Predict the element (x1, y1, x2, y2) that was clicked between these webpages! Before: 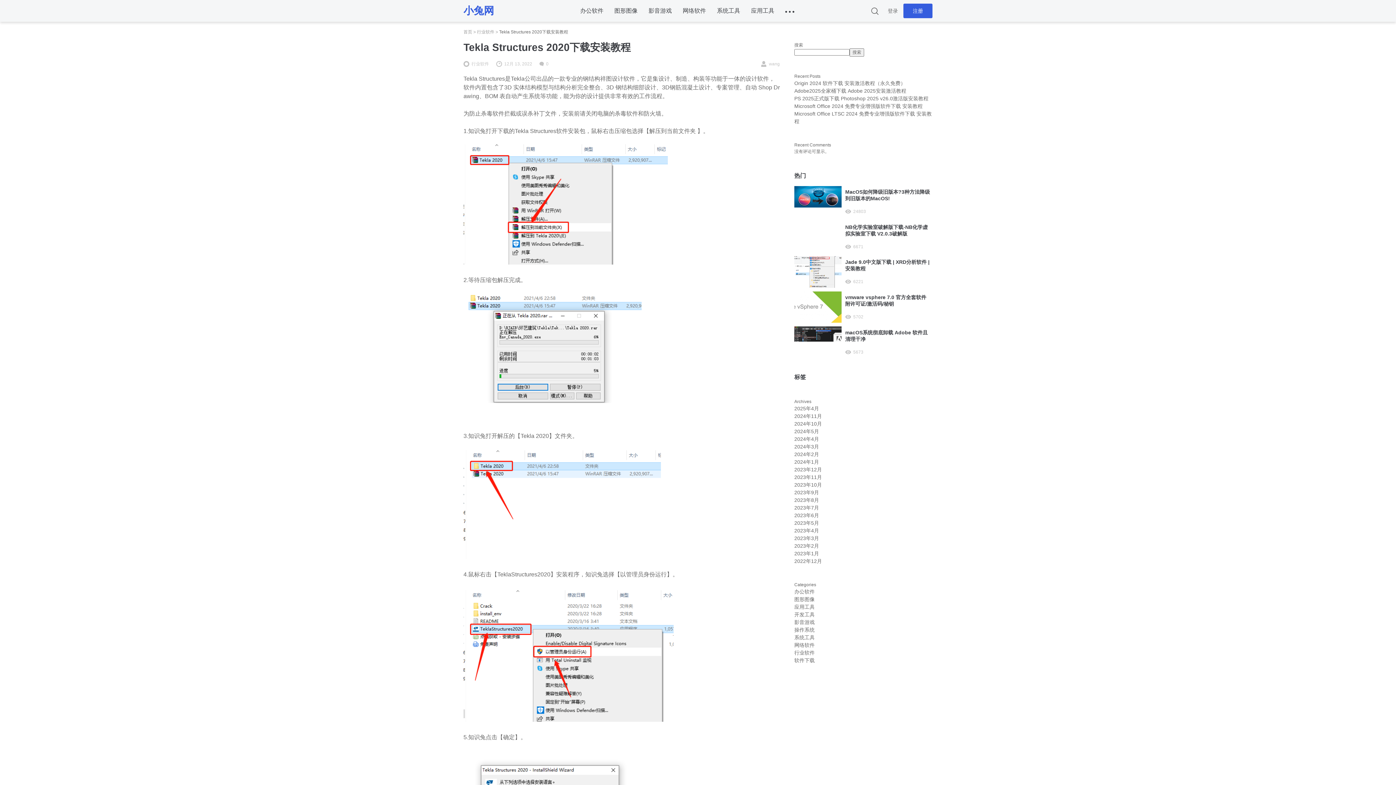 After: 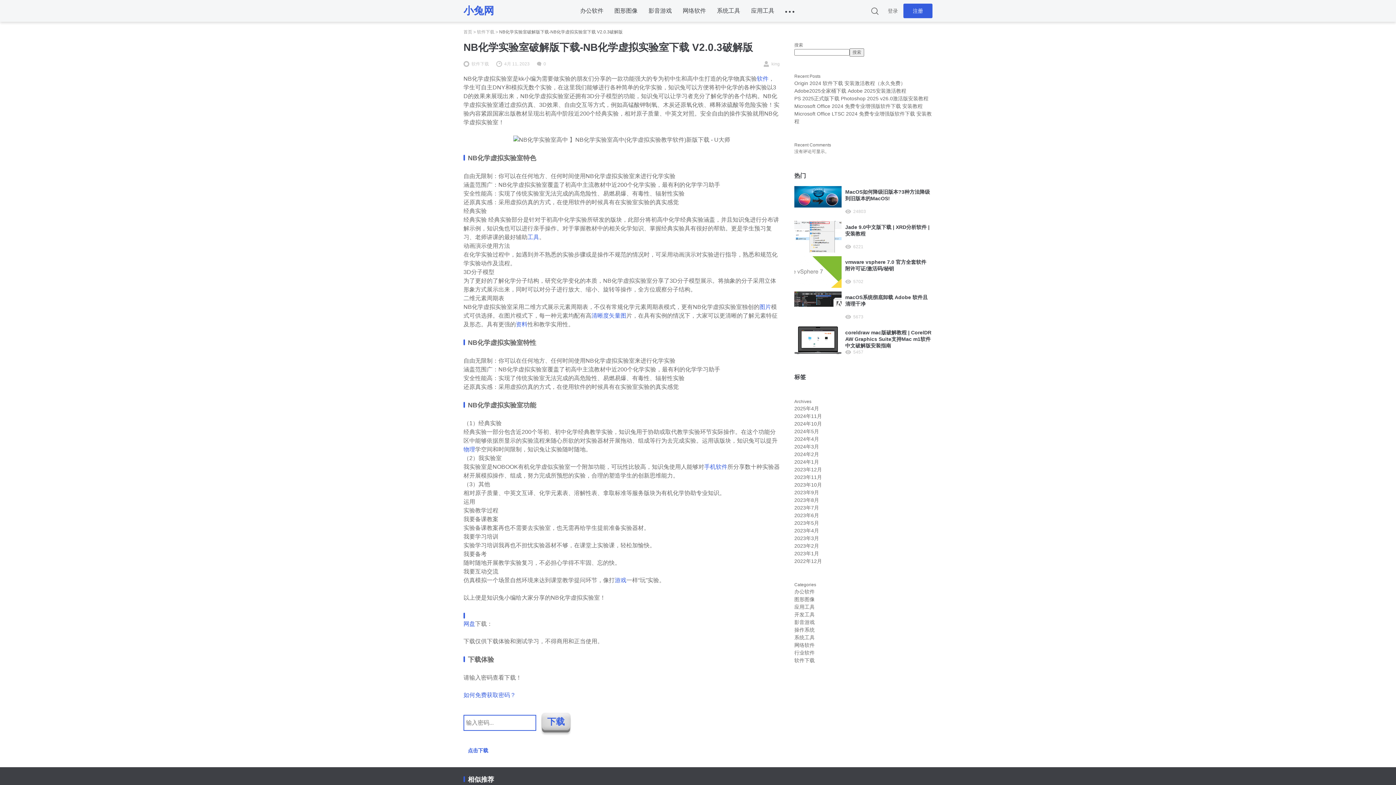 Action: bbox: (845, 223, 932, 243) label: NB化学实验室破解版下载-NB化学虚拟实验室下载 V2.0.3破解版